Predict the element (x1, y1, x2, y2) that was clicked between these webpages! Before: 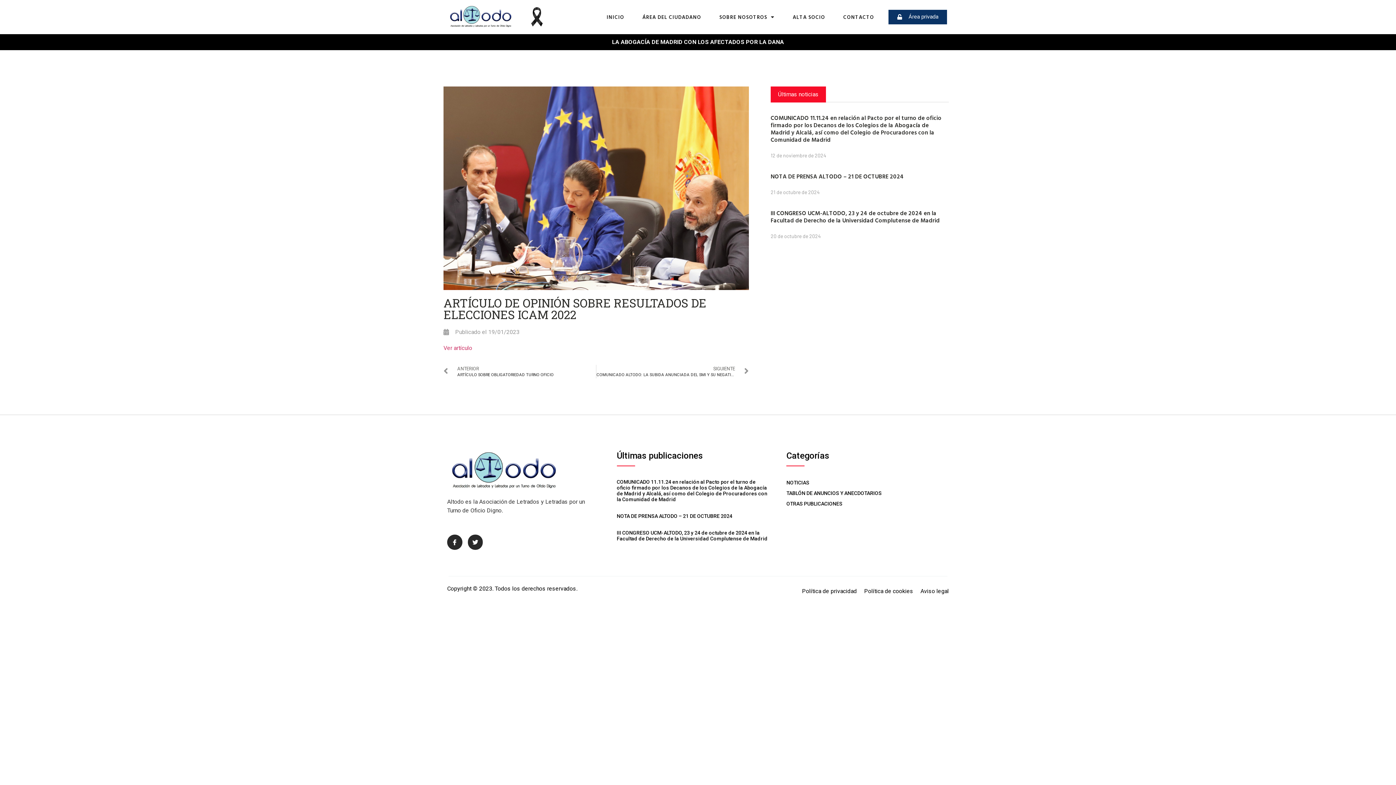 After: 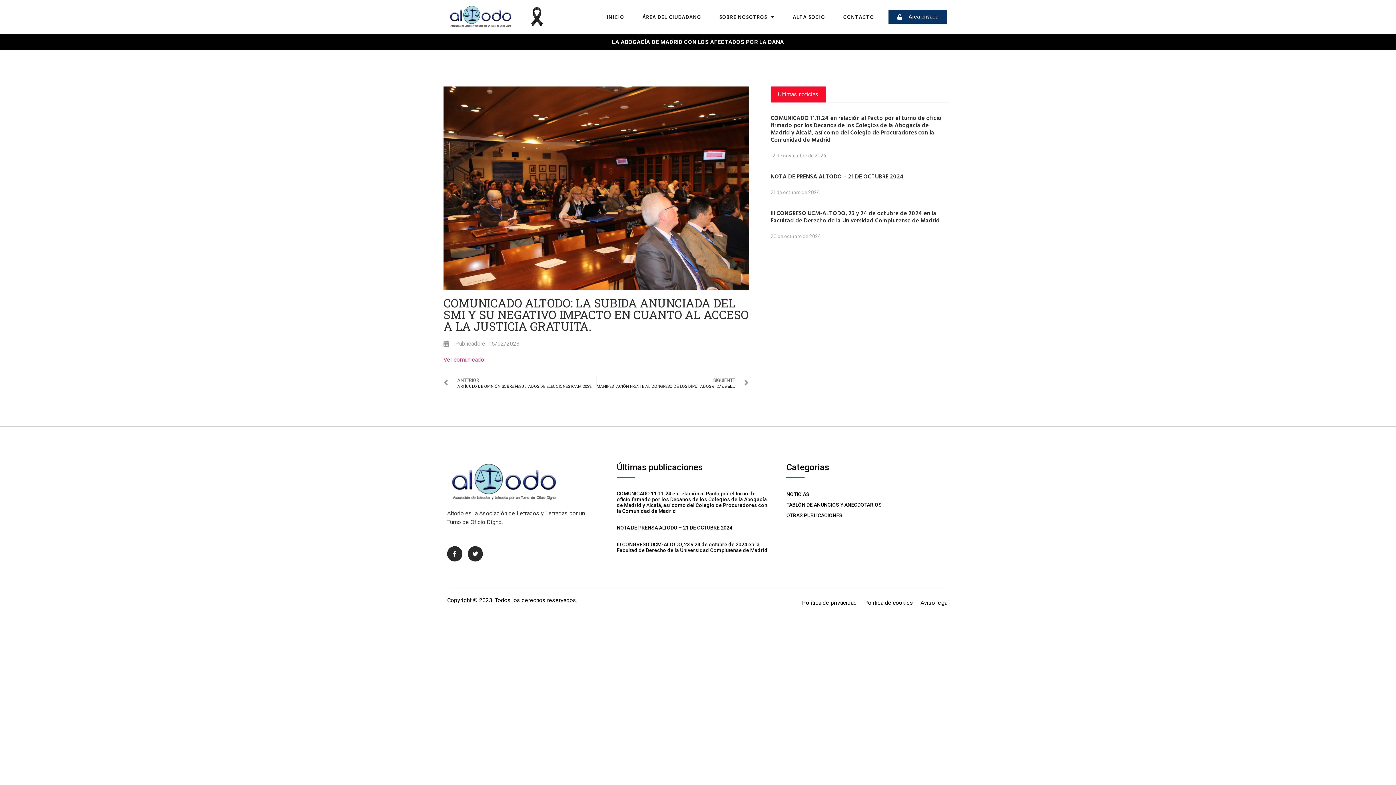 Action: label: SIGUIENTE
COMUNICADO ALTODO: LA SUBIDA ANUNCIADA DEL SMI Y SU NEGATIVO IMPACTO EN CUANTO AL ACCESO A LA JUSTICIA GRATUITA.
Siguiente bbox: (596, 365, 749, 378)